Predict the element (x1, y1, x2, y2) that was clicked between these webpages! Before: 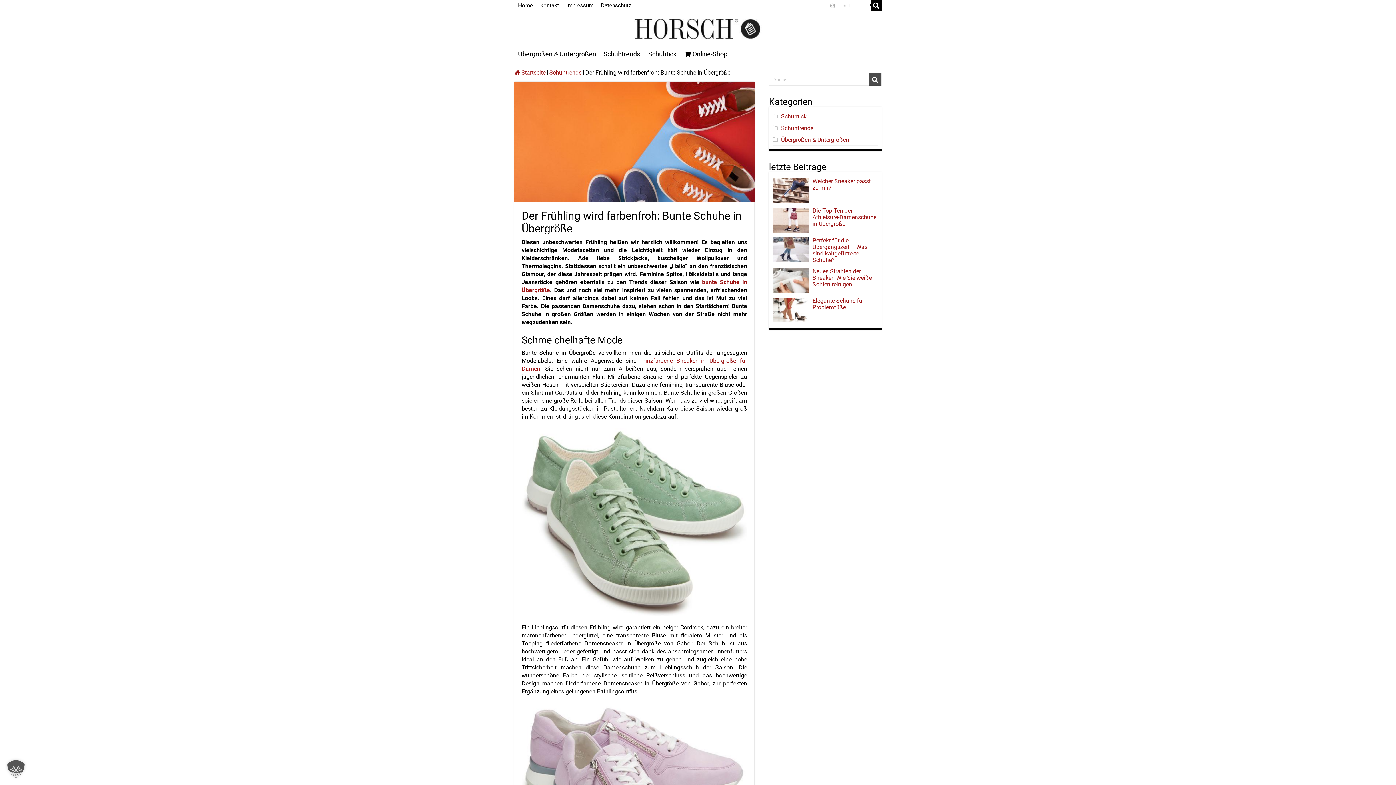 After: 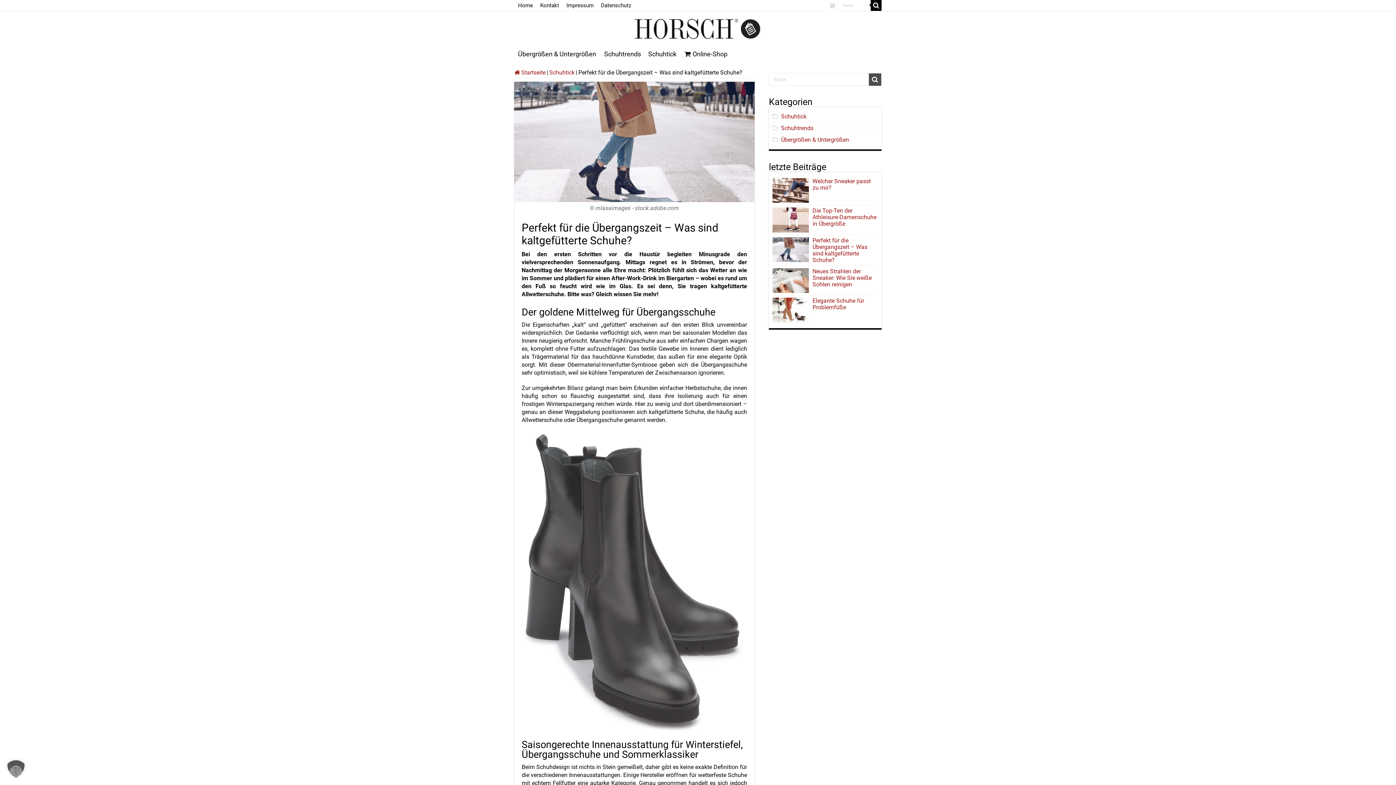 Action: bbox: (772, 237, 809, 262)